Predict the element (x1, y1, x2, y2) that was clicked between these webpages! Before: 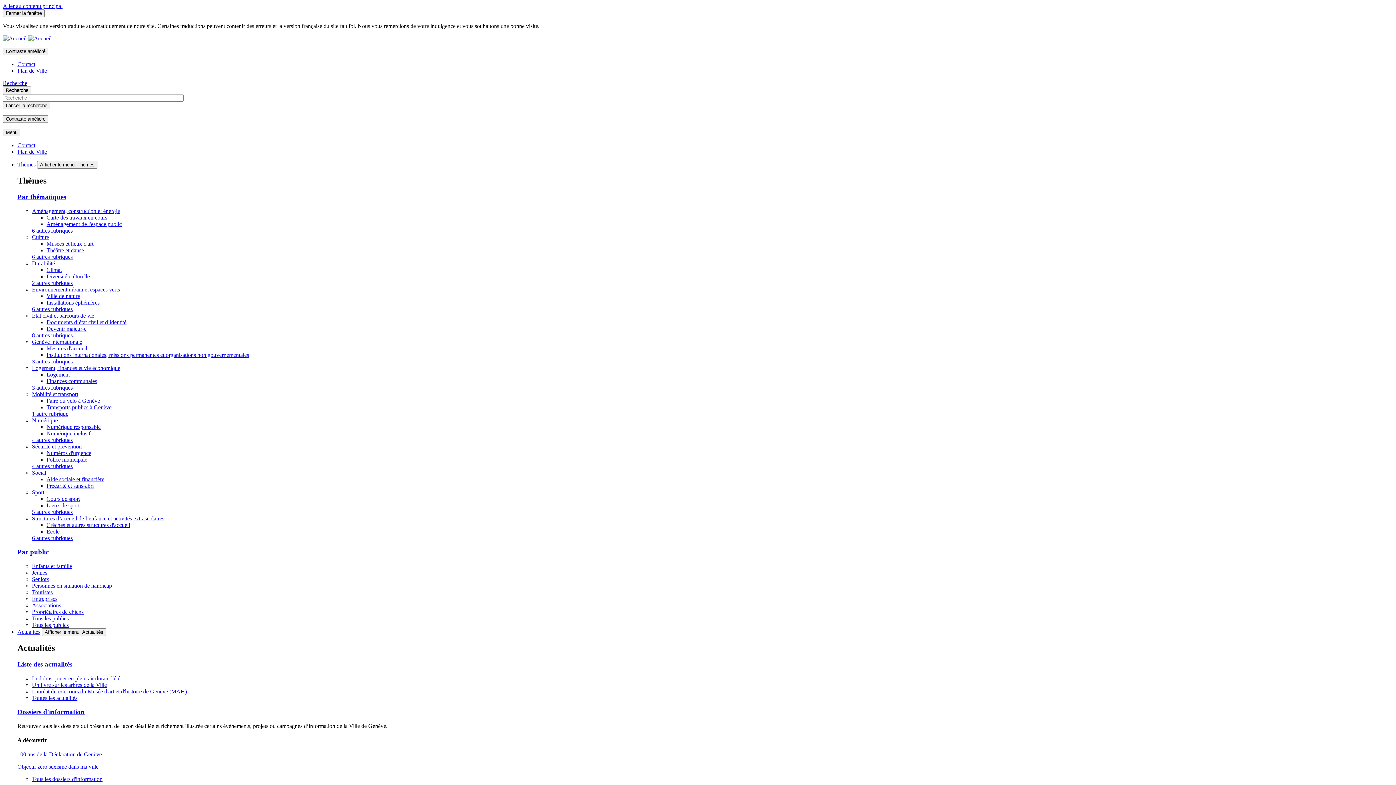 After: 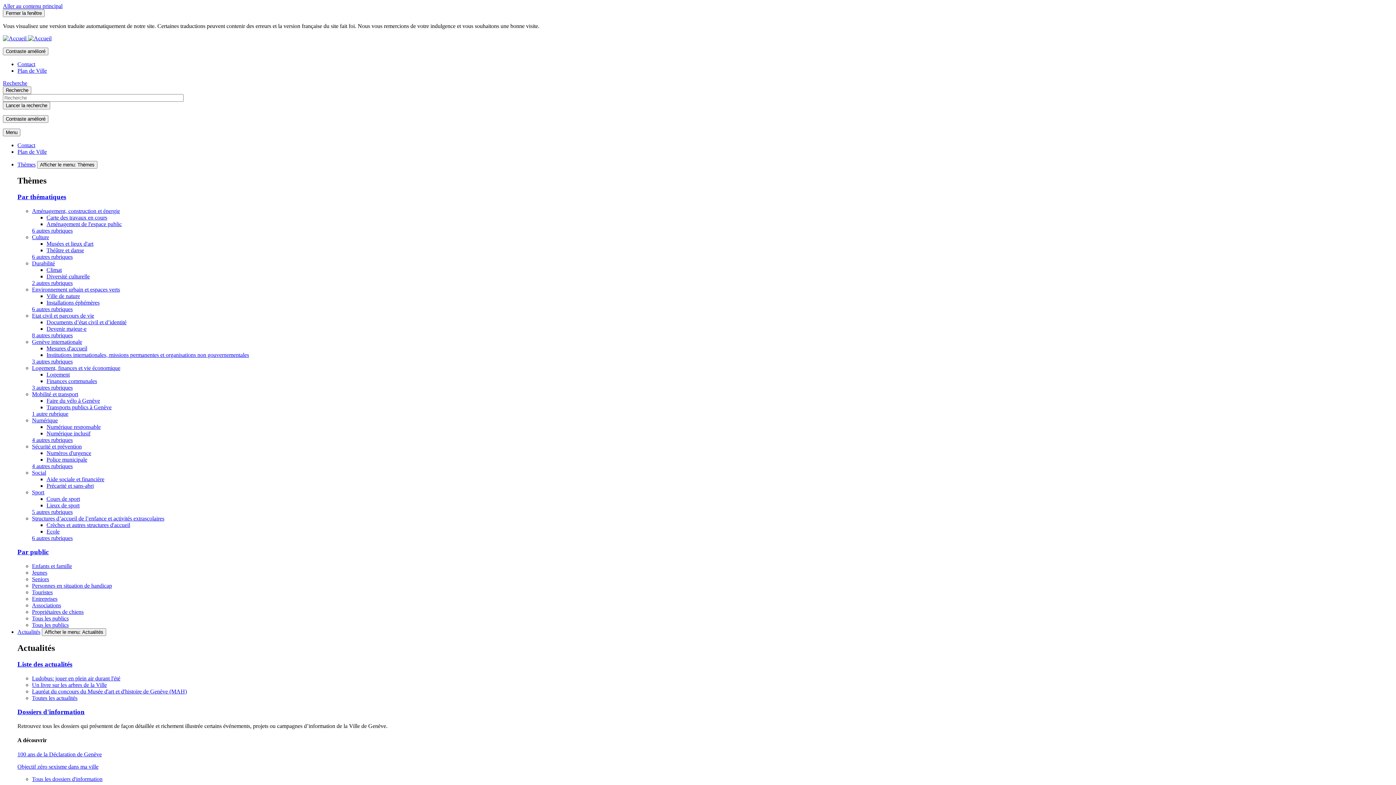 Action: bbox: (32, 417, 57, 423) label: Numérique